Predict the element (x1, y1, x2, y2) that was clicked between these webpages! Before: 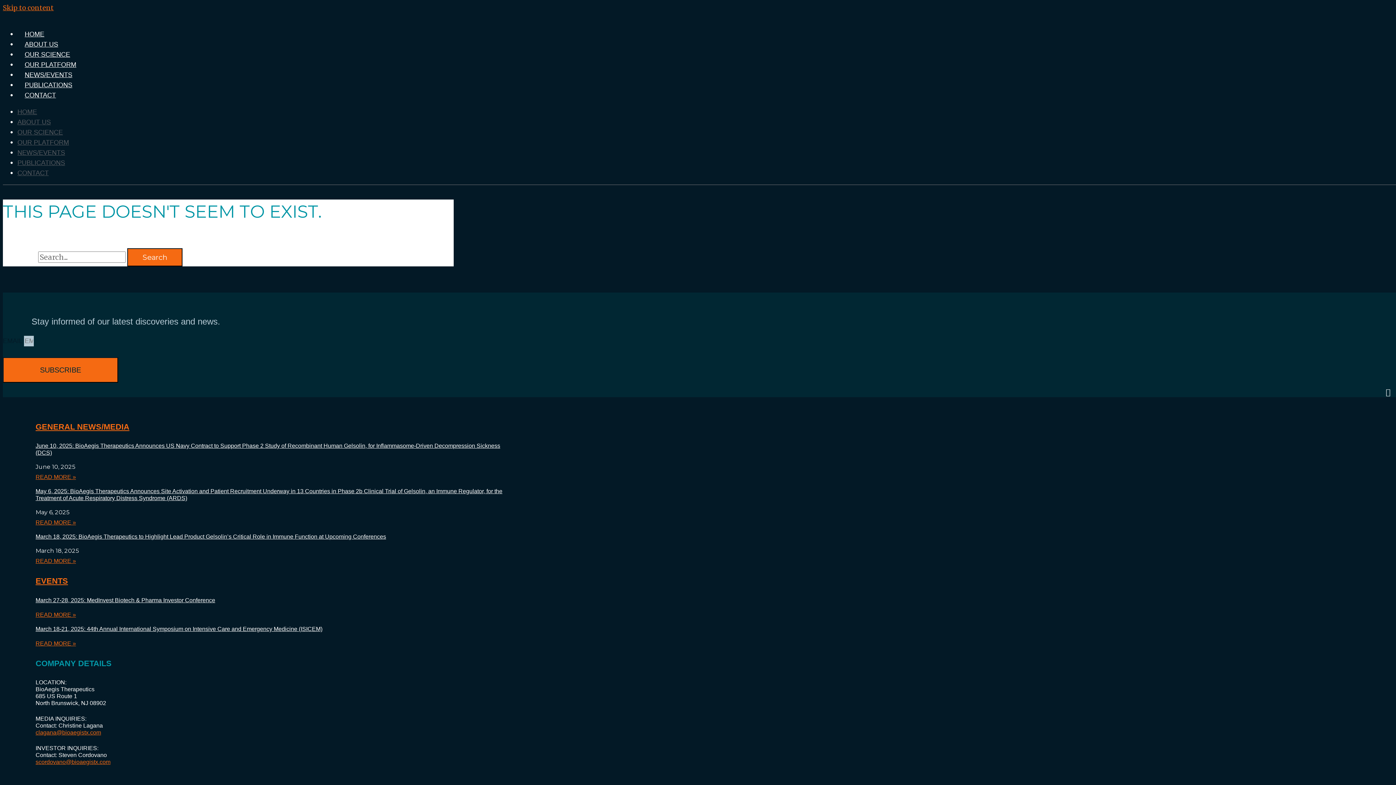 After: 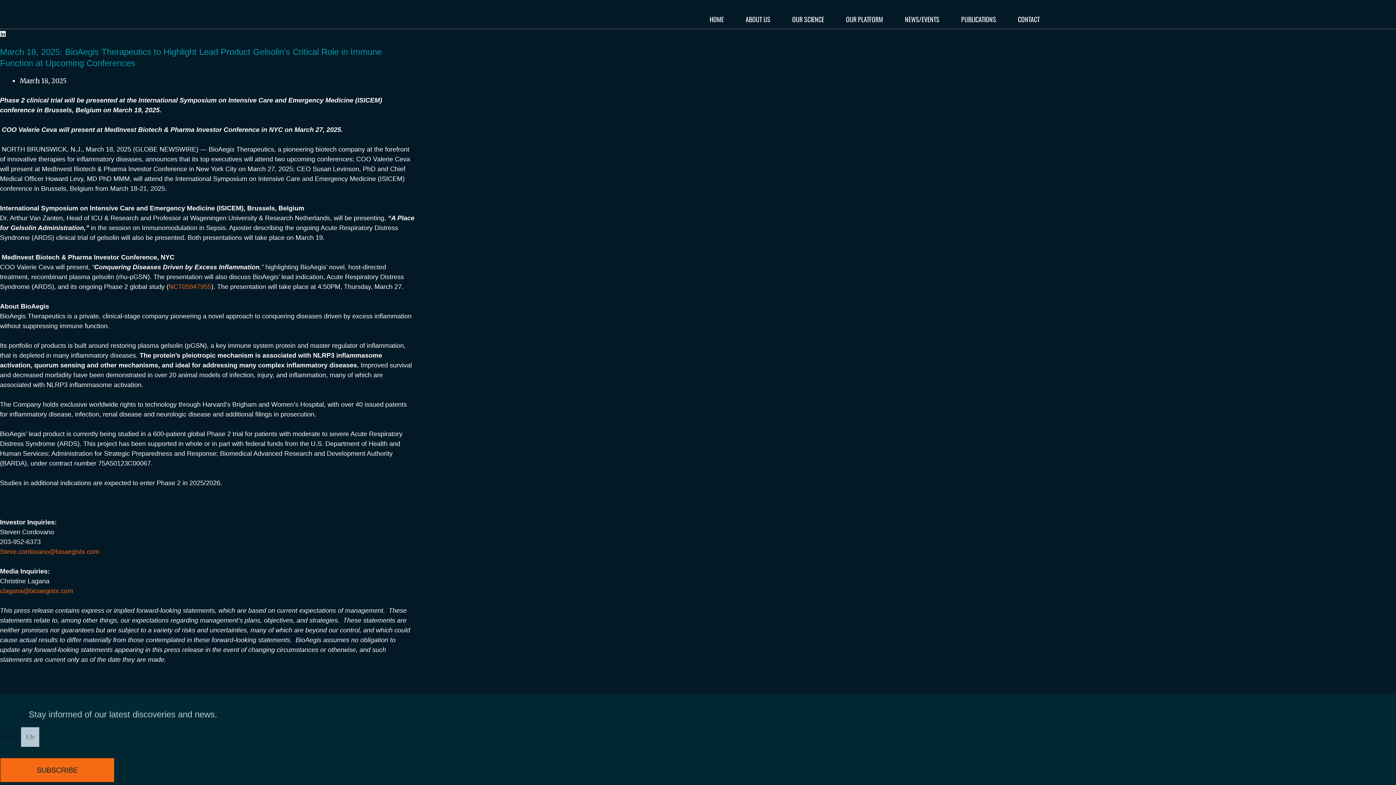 Action: bbox: (35, 558, 76, 564) label: Read more about March 18, 2025: BioAegis Therapeutics to Highlight Lead Product Gelsolin’s Critical Role in Immune Function at Upcoming Conferences